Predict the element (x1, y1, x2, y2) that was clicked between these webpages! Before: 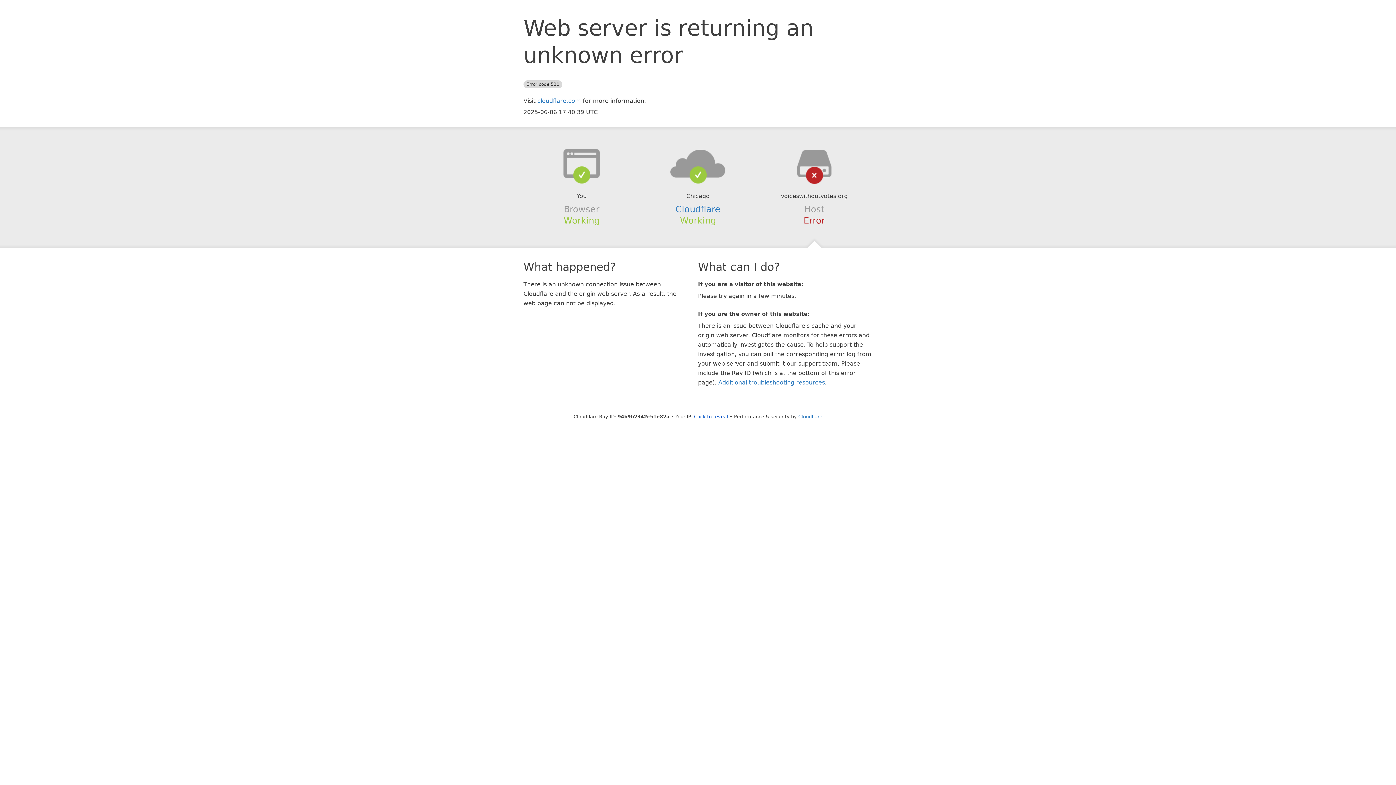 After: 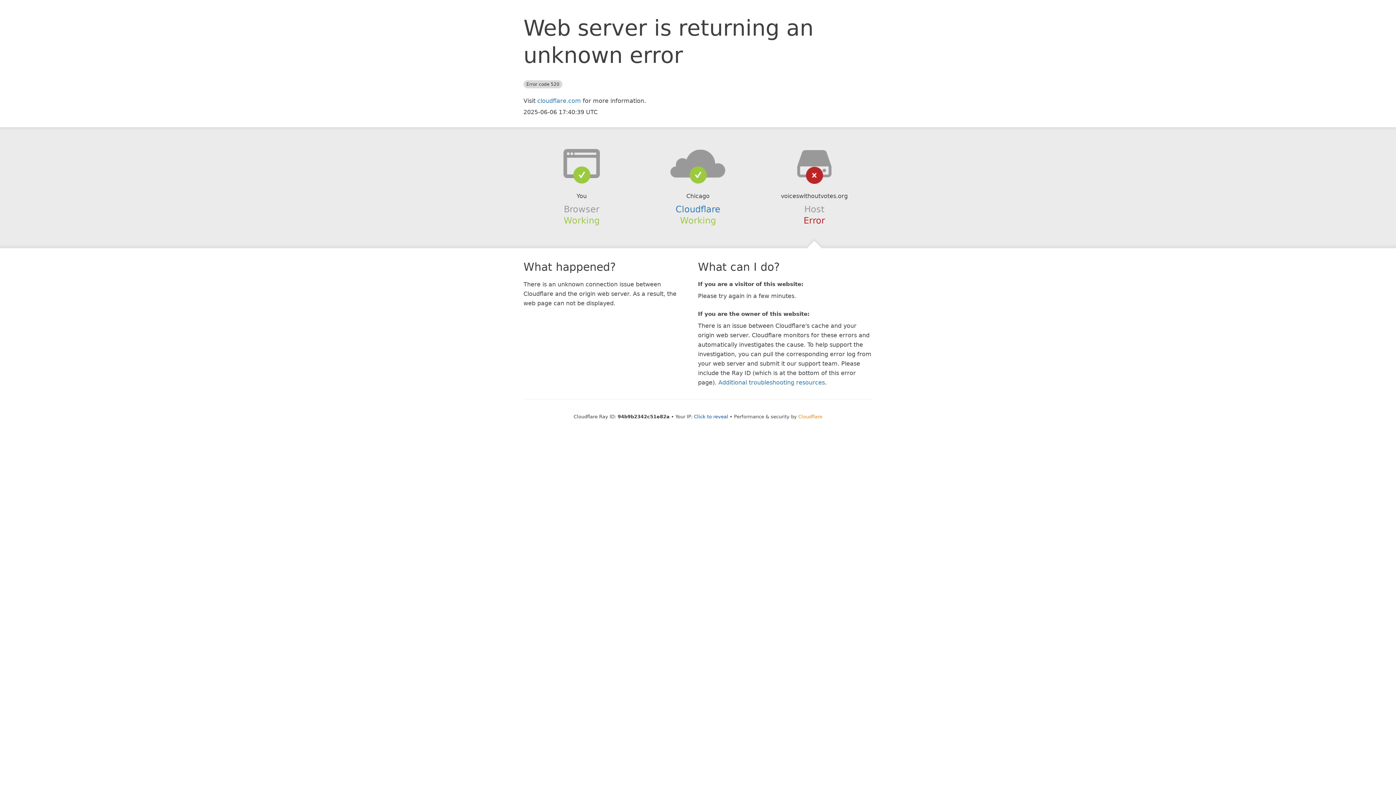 Action: label: Cloudflare bbox: (798, 414, 822, 419)